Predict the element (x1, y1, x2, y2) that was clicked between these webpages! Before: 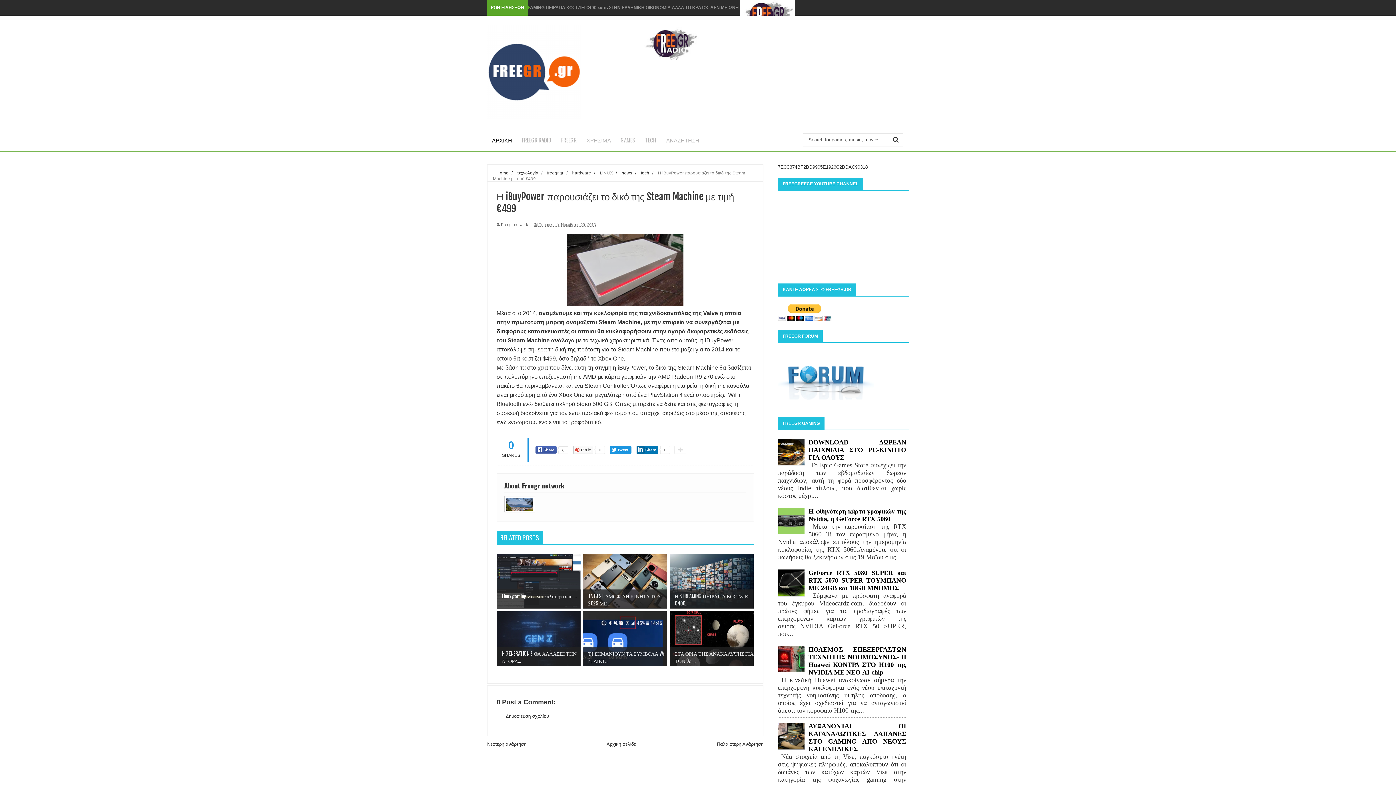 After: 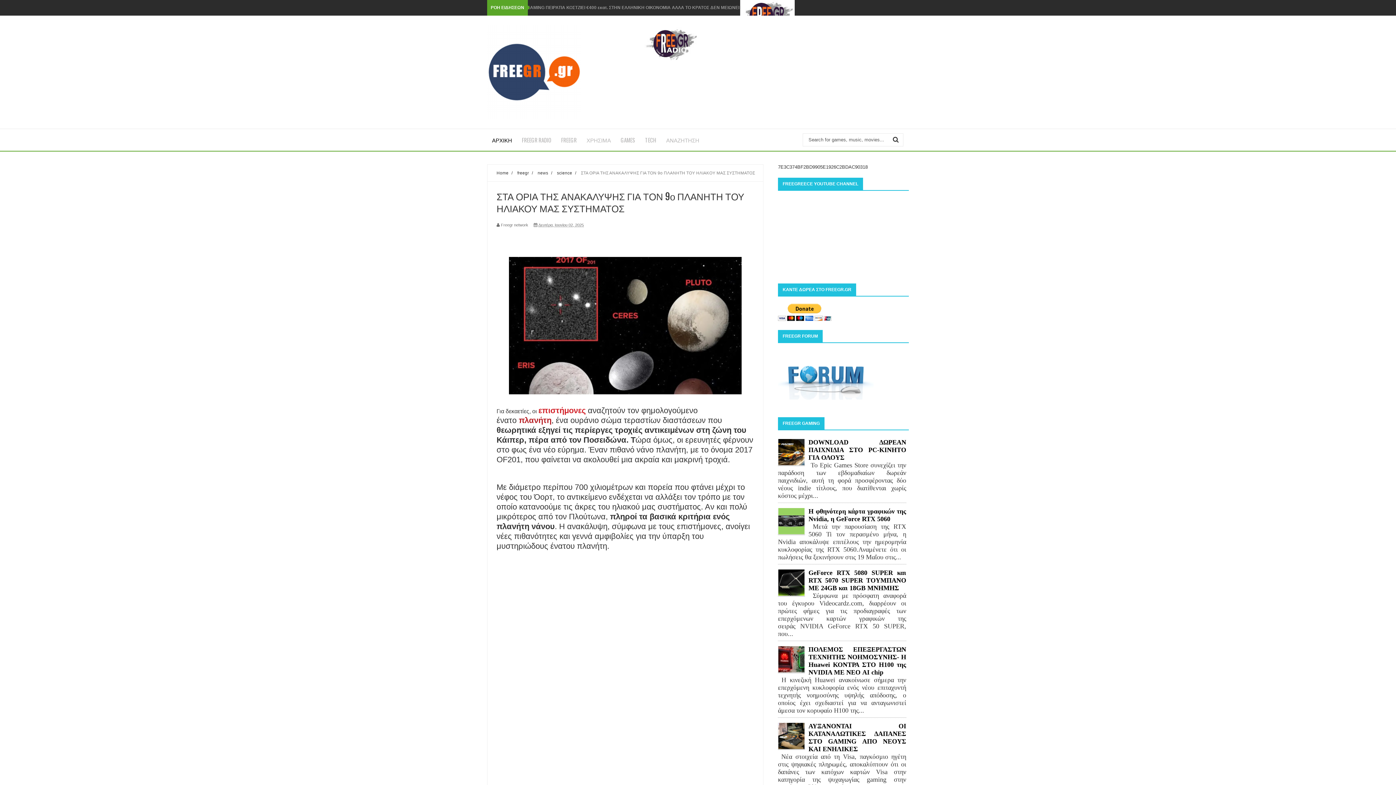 Action: bbox: (669, 611, 753, 666) label: 

ΣΤΑ ΟΡΙΑ ΤΗΣ ΑΝΑΚΑΛΥΨΗΣ ΓΙΑ ΤΟΝ 9ο ...